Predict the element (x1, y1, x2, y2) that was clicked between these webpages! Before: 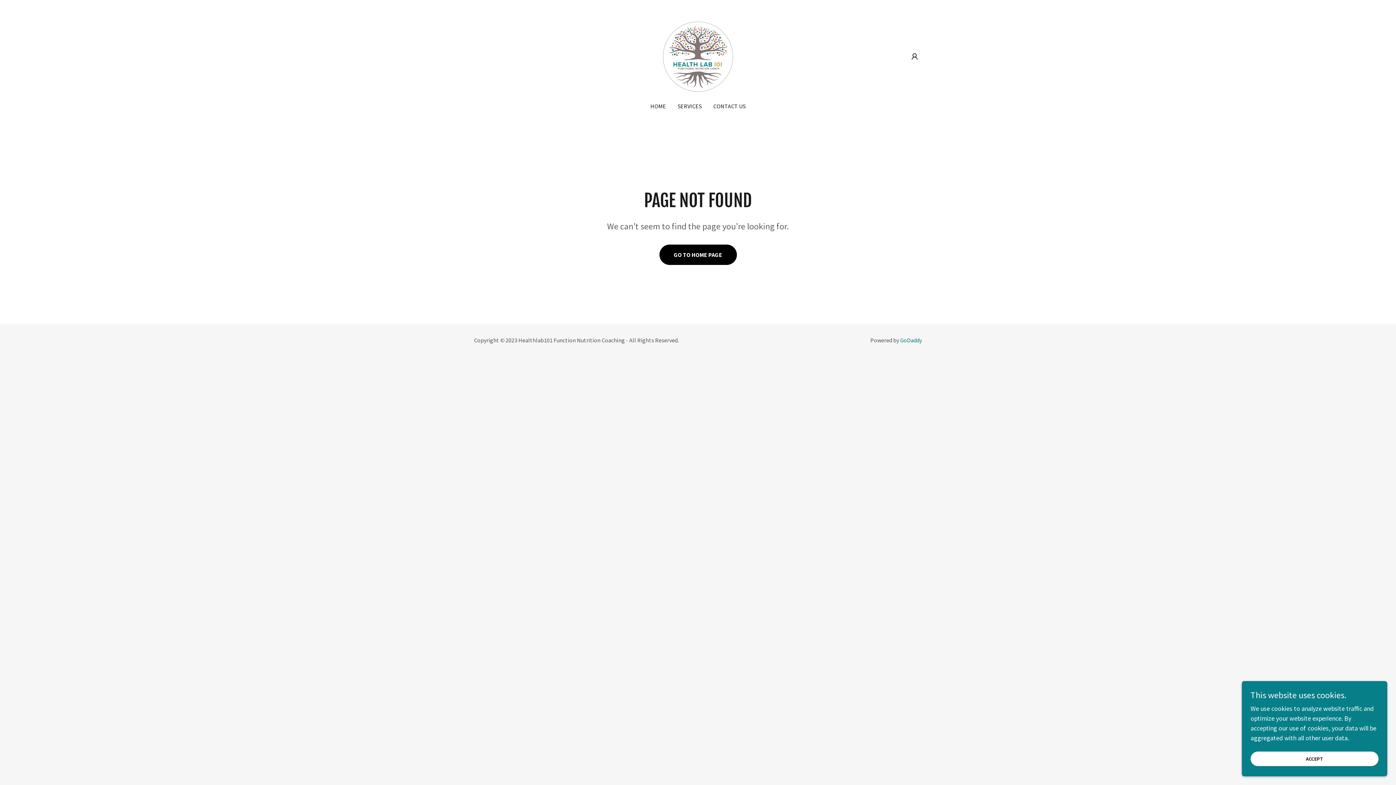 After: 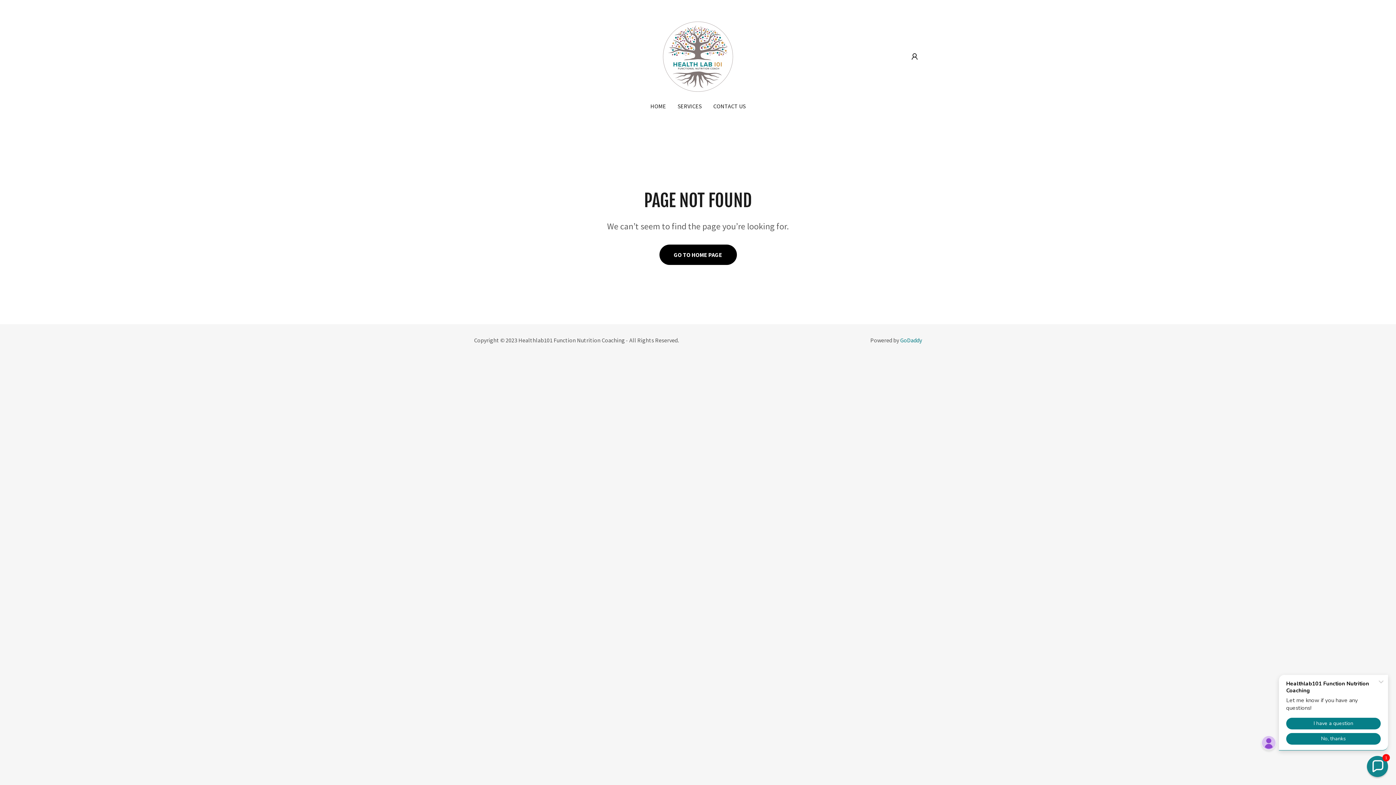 Action: bbox: (1250, 752, 1378, 766) label: ACCEPT